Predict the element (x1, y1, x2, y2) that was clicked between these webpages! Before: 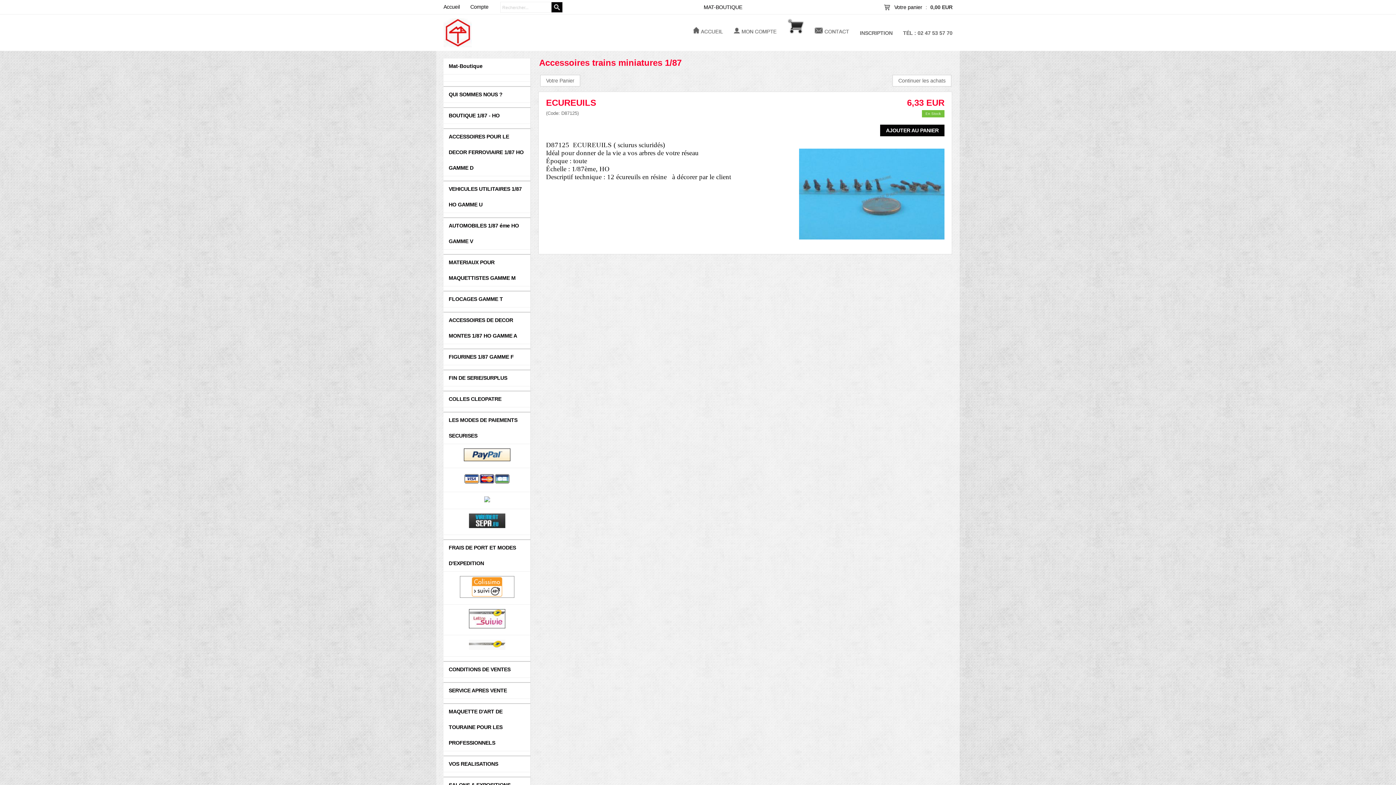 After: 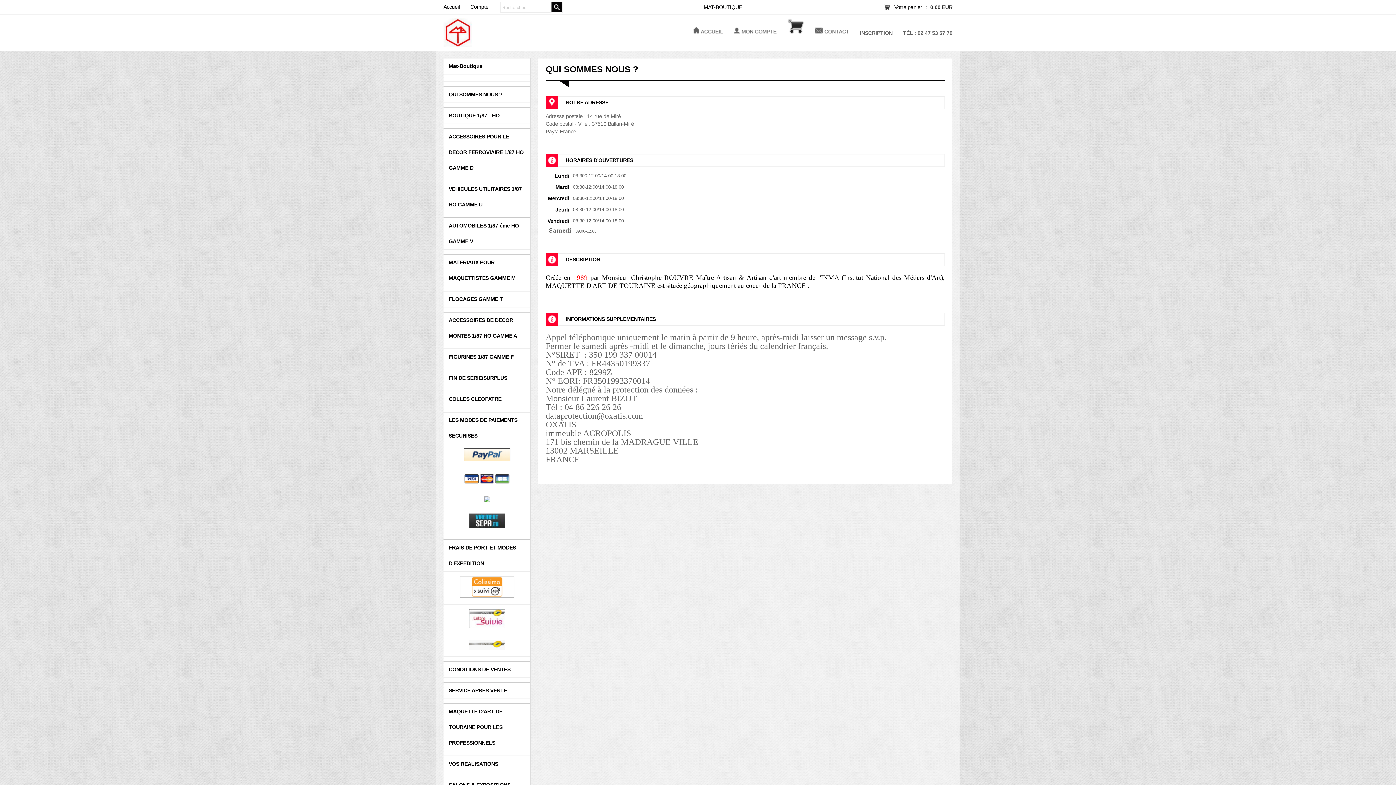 Action: label: QUI SOMMES NOUS ? bbox: (443, 86, 530, 102)